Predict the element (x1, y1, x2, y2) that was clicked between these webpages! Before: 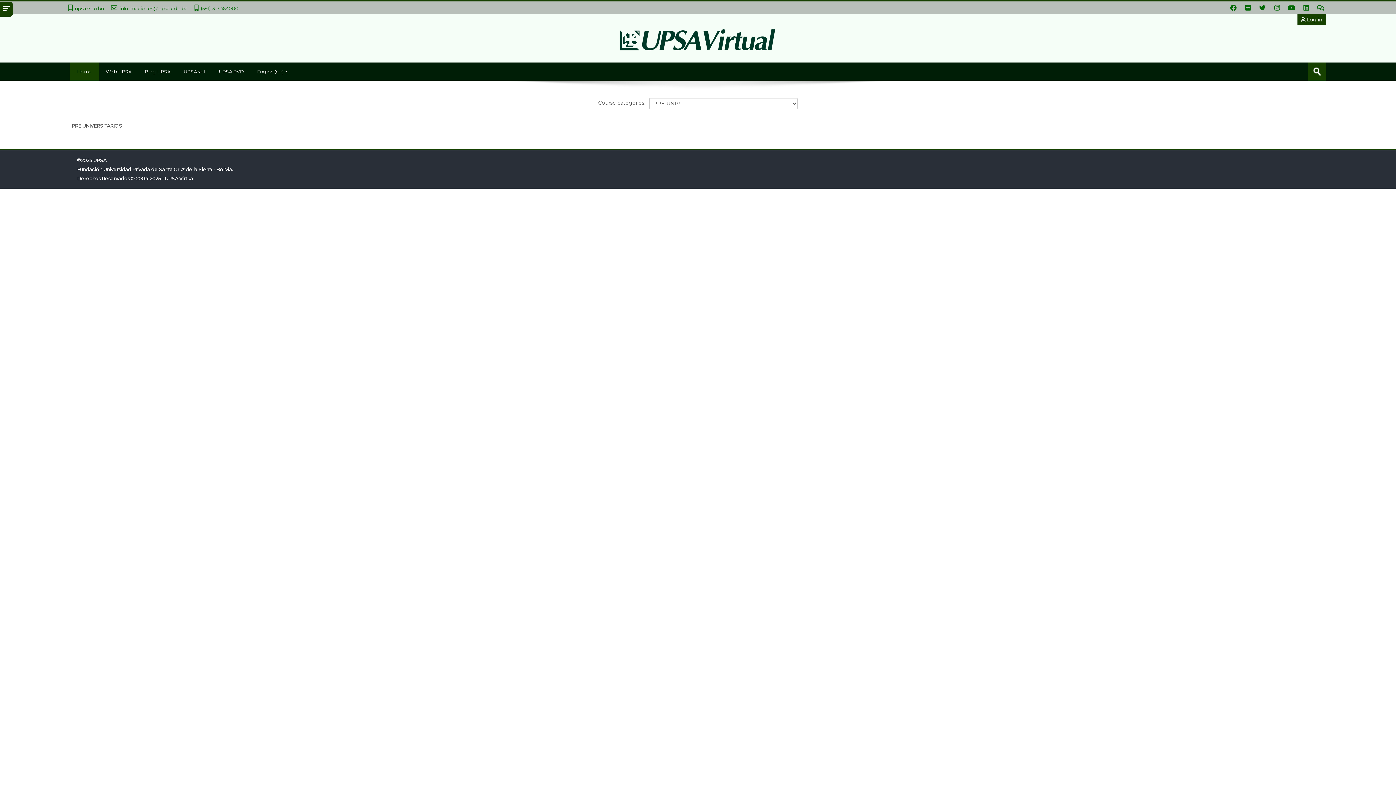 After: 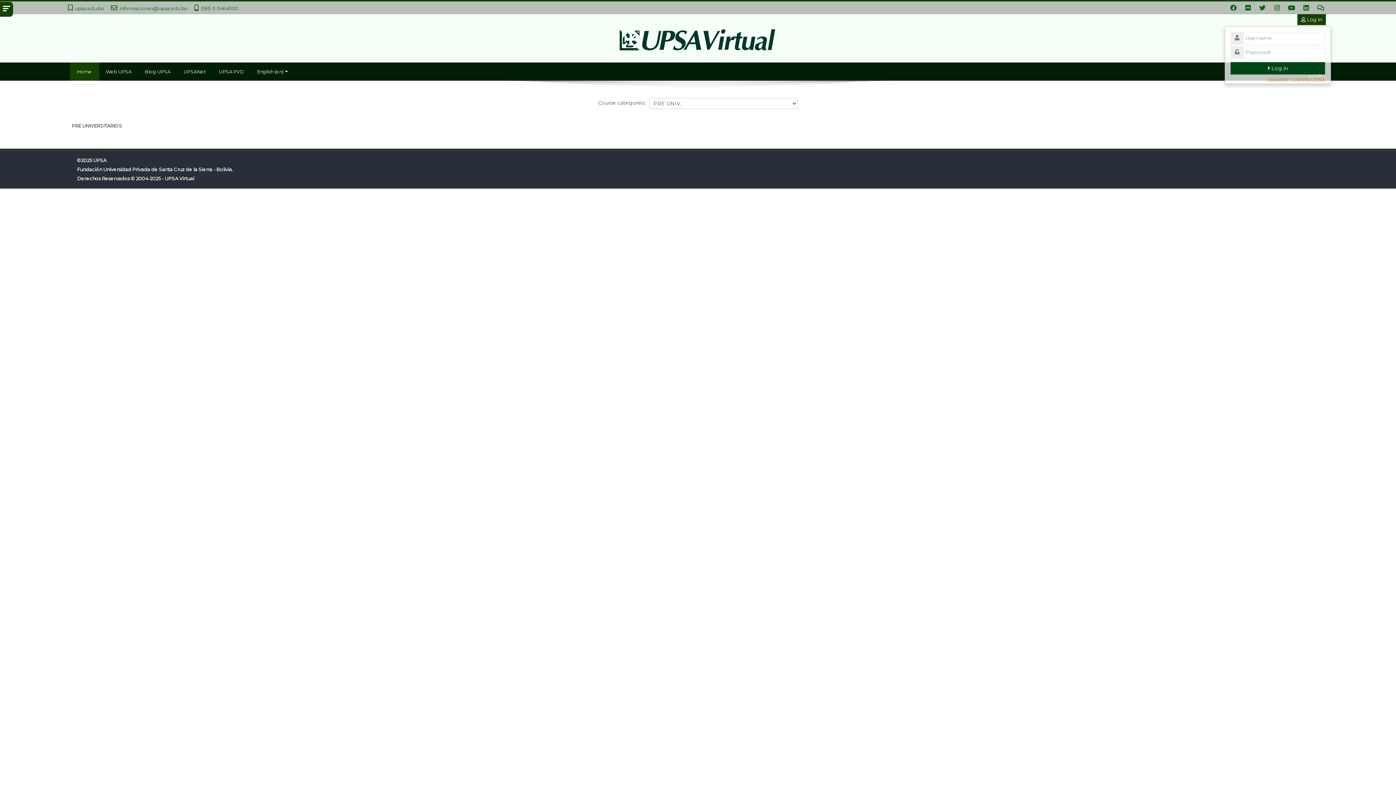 Action: label:  Log in bbox: (1301, 16, 1322, 23)